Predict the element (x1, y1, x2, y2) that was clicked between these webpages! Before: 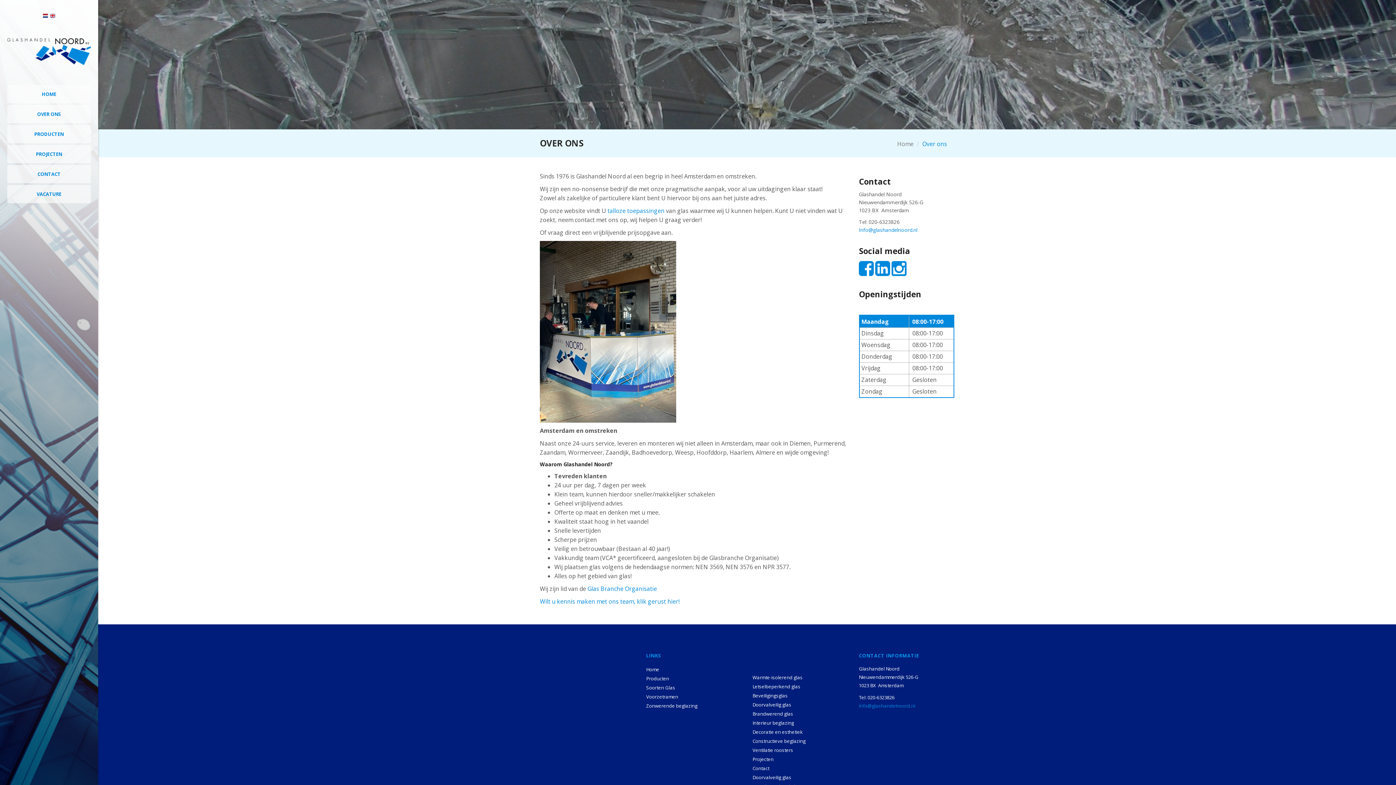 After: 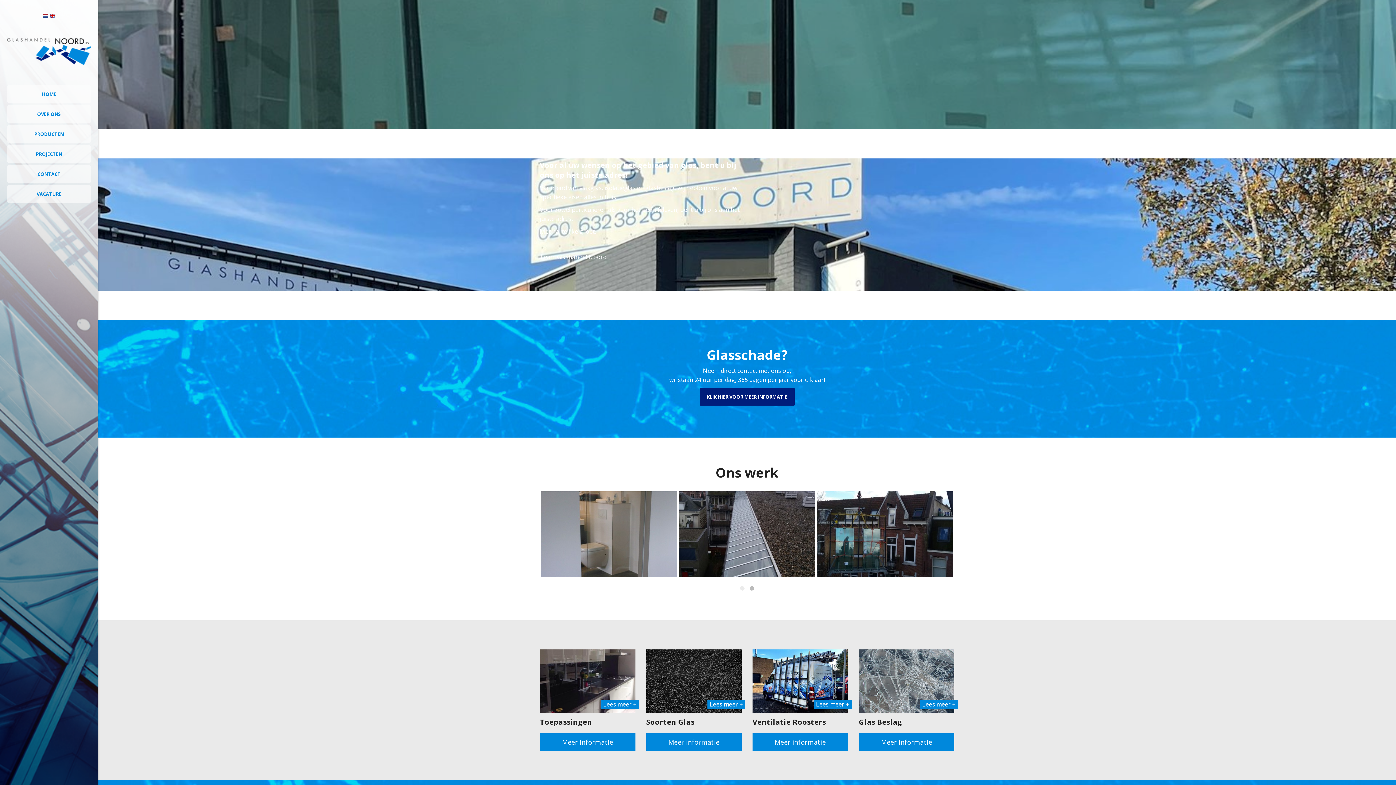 Action: label: 24 uur per dag, 7 dagen per week bbox: (554, 481, 646, 489)